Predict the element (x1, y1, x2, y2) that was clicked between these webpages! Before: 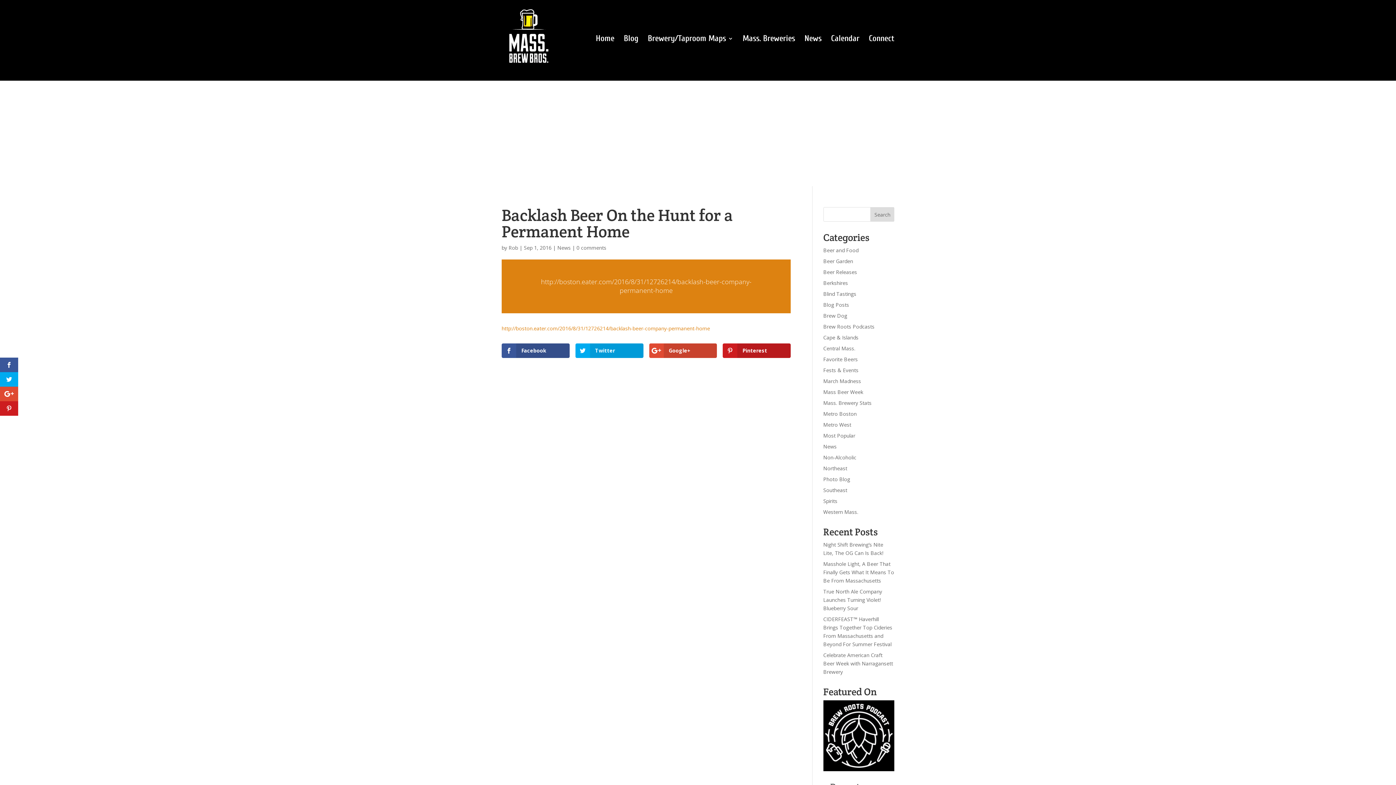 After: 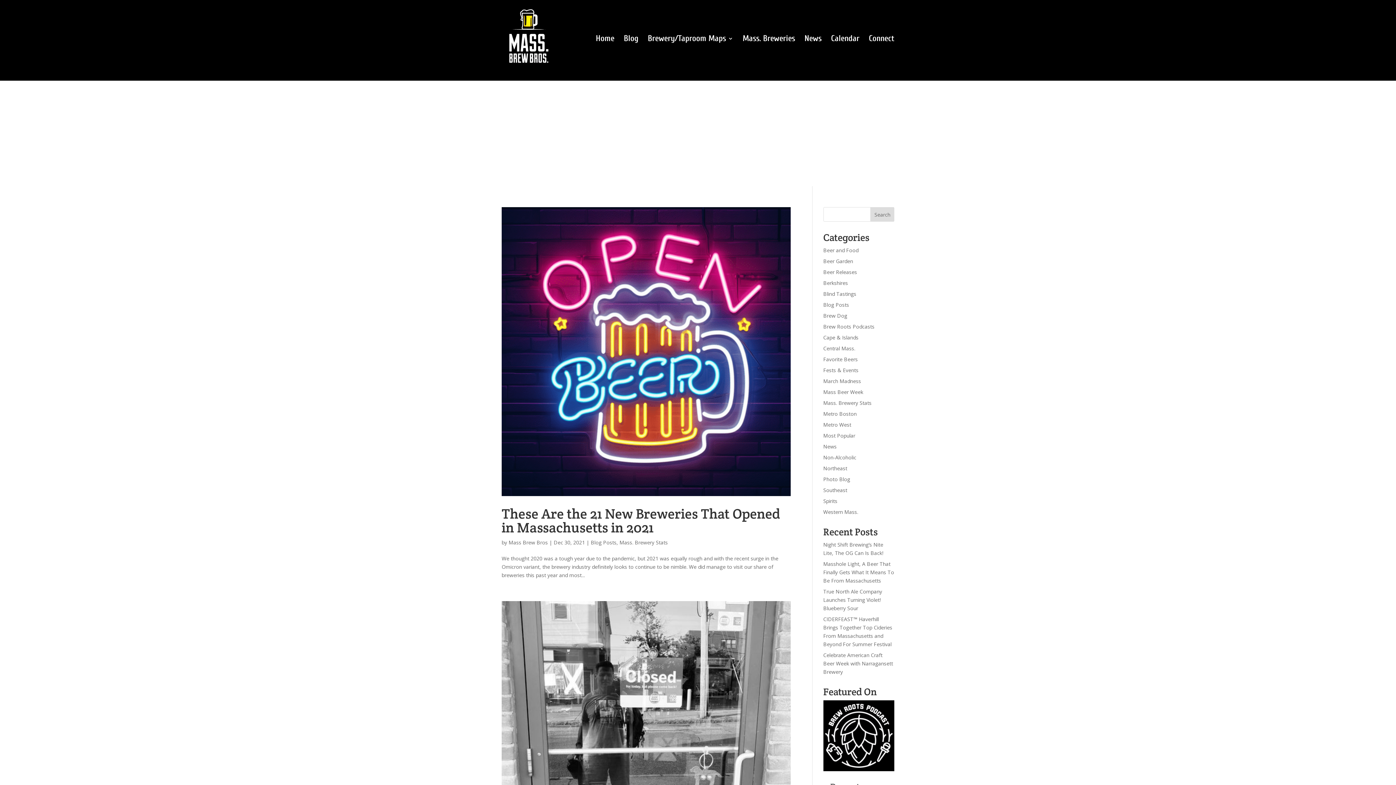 Action: bbox: (823, 399, 871, 406) label: Mass. Brewery Stats